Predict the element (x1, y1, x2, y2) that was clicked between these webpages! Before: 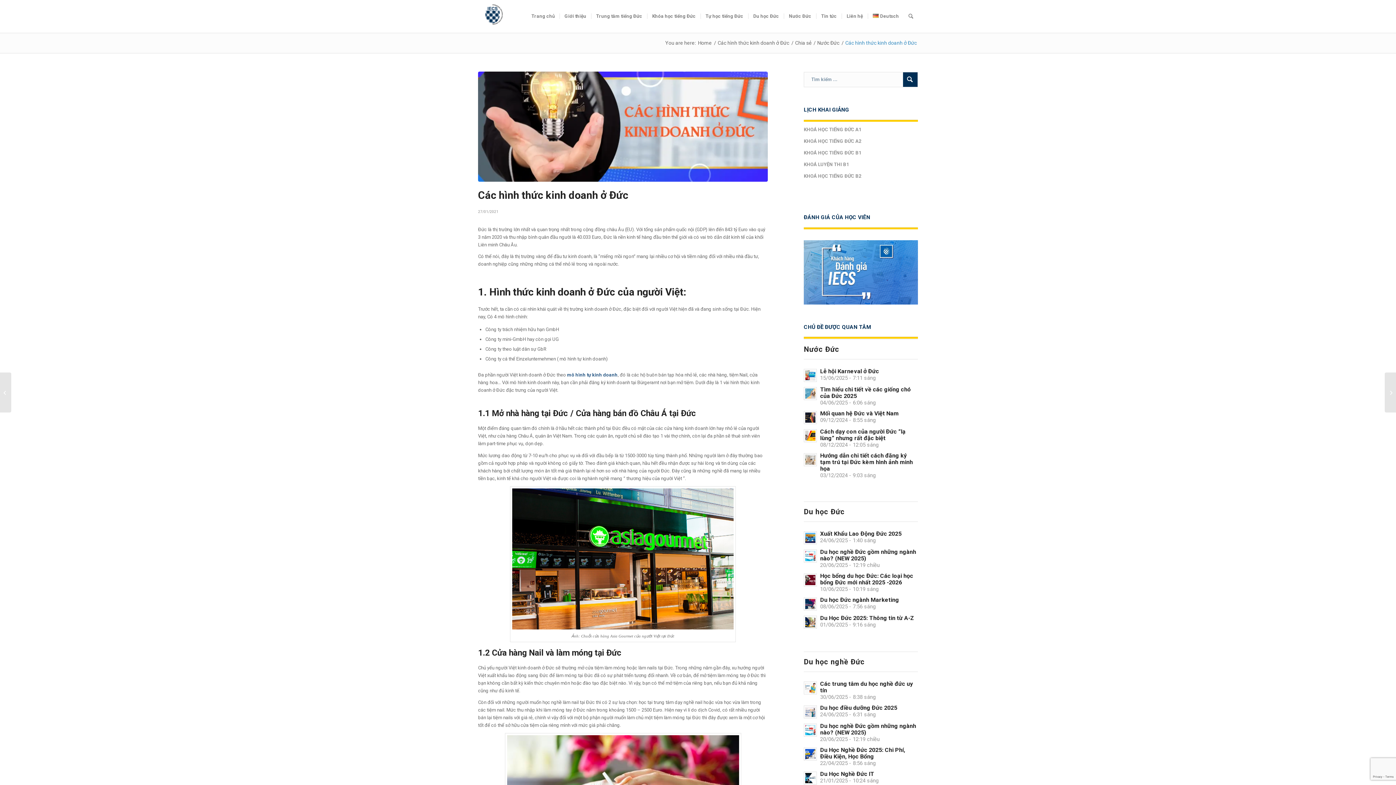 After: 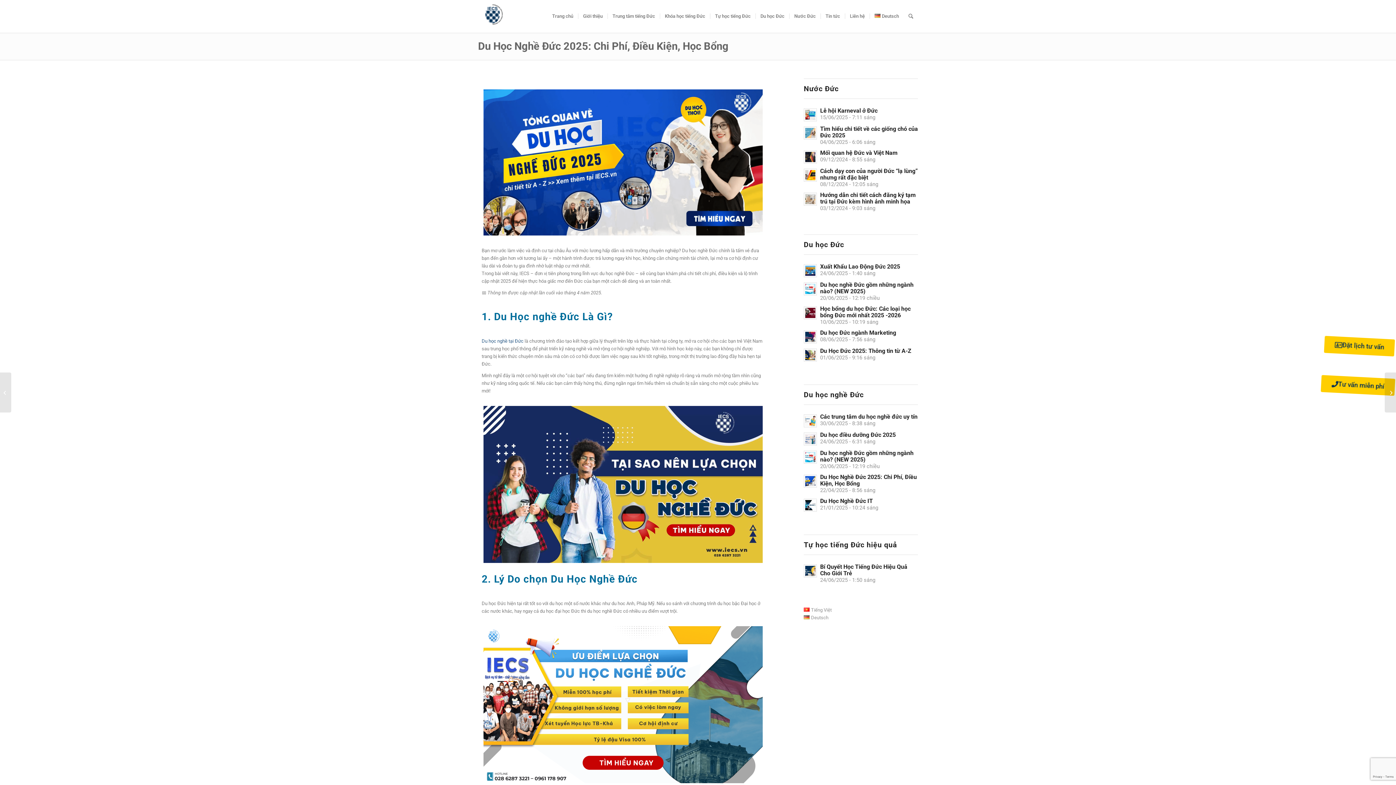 Action: bbox: (820, 746, 905, 760) label: Du Học Nghề Đức 2025: Chi Phí, Điều Kiện, Học Bổng